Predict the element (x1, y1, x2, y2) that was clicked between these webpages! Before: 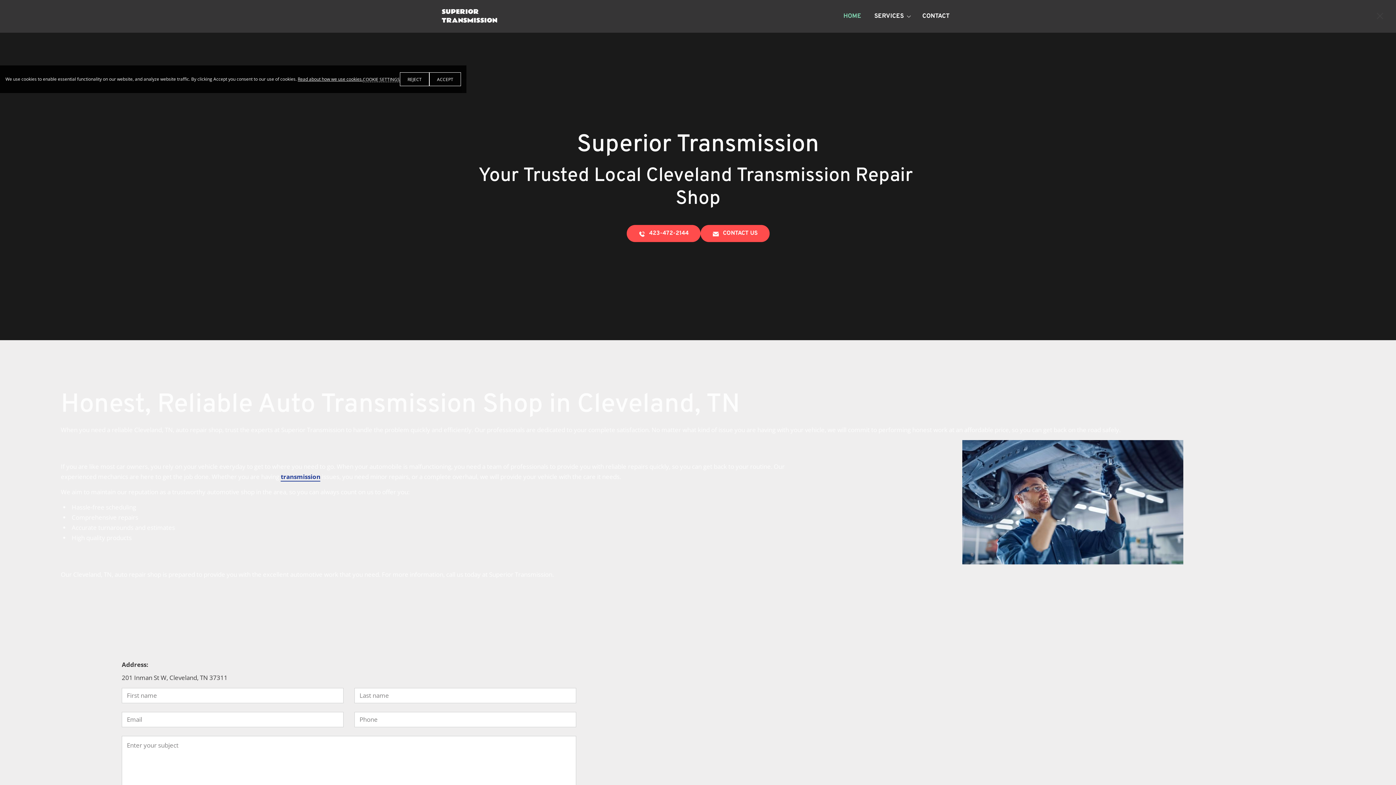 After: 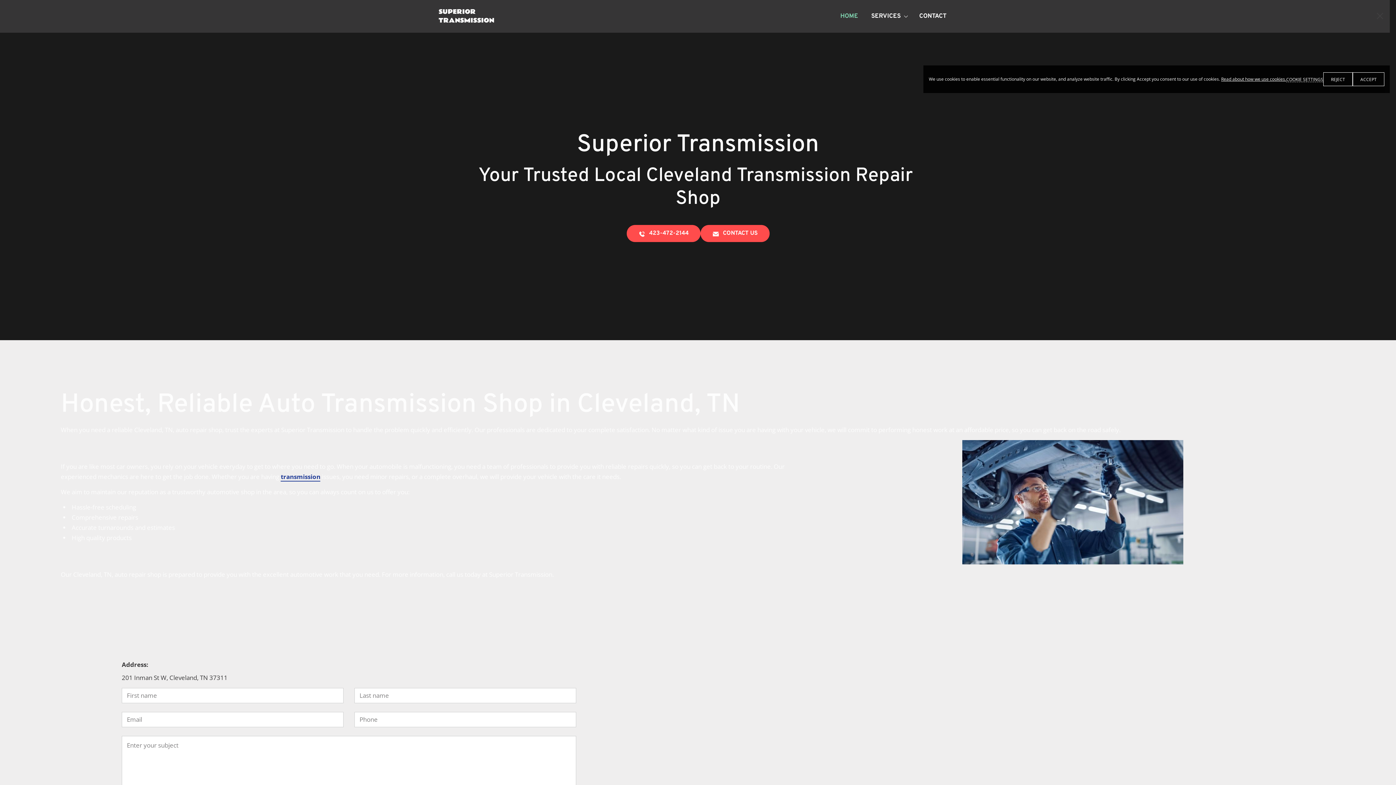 Action: label: COOKIE SETTINGS bbox: (362, 76, 400, 82)